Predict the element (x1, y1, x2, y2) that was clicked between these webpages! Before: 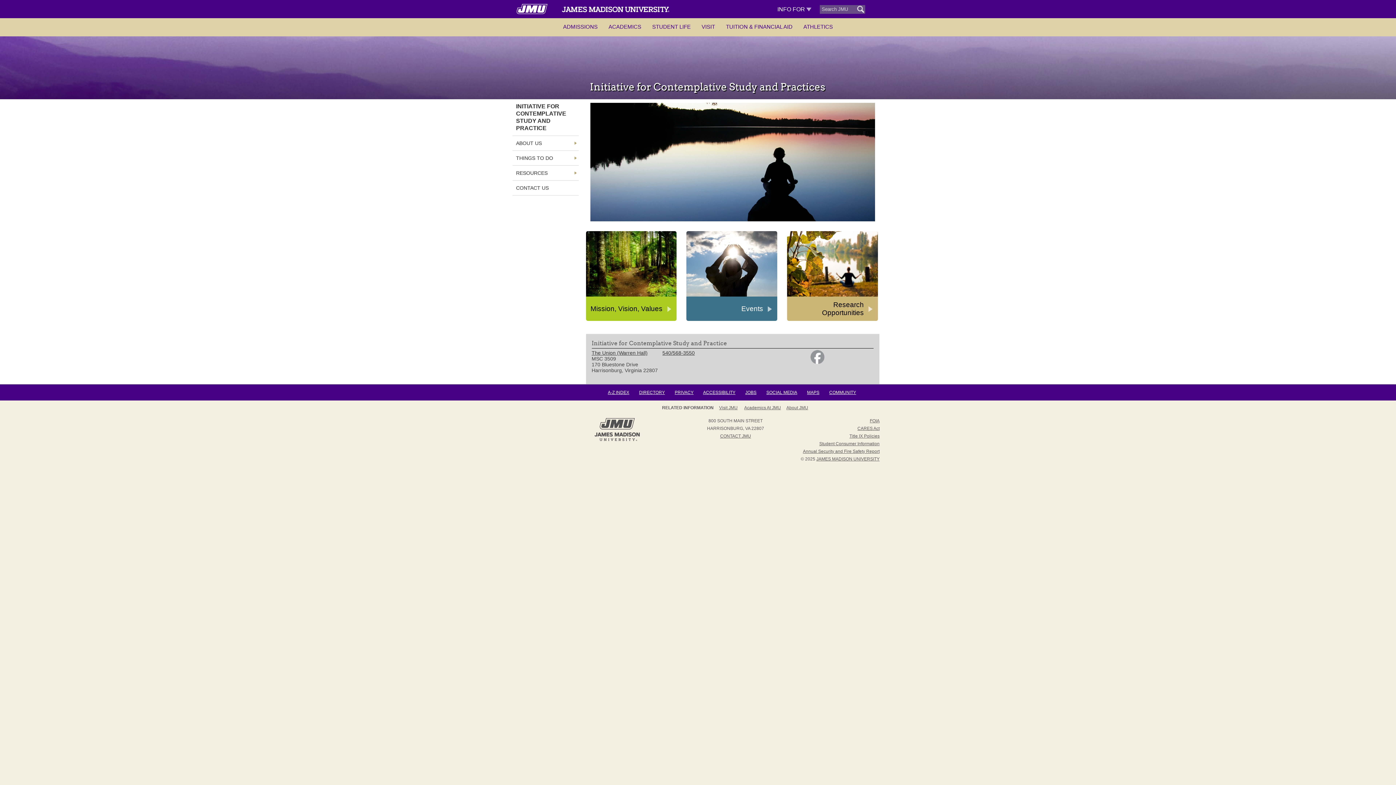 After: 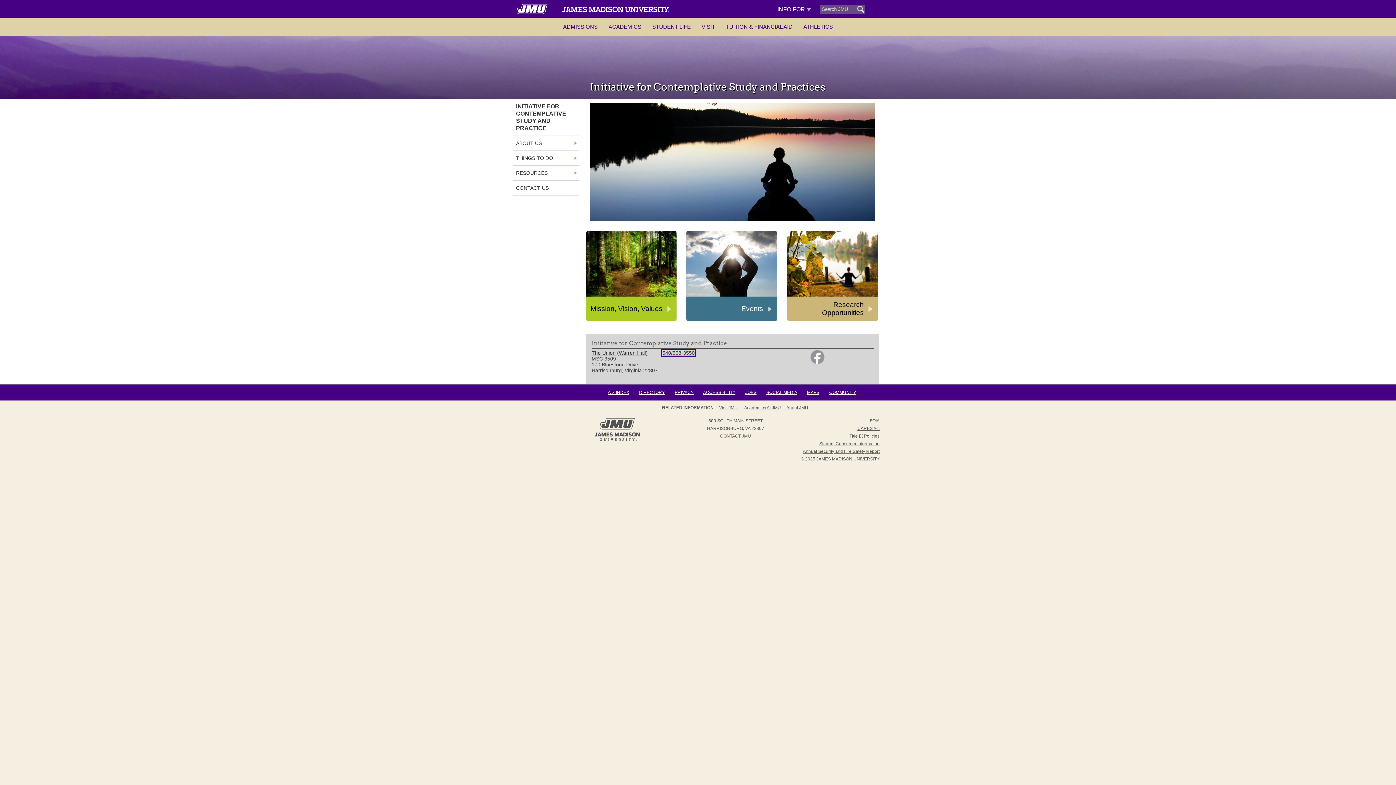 Action: label: 540/568-3550 bbox: (662, 350, 694, 355)